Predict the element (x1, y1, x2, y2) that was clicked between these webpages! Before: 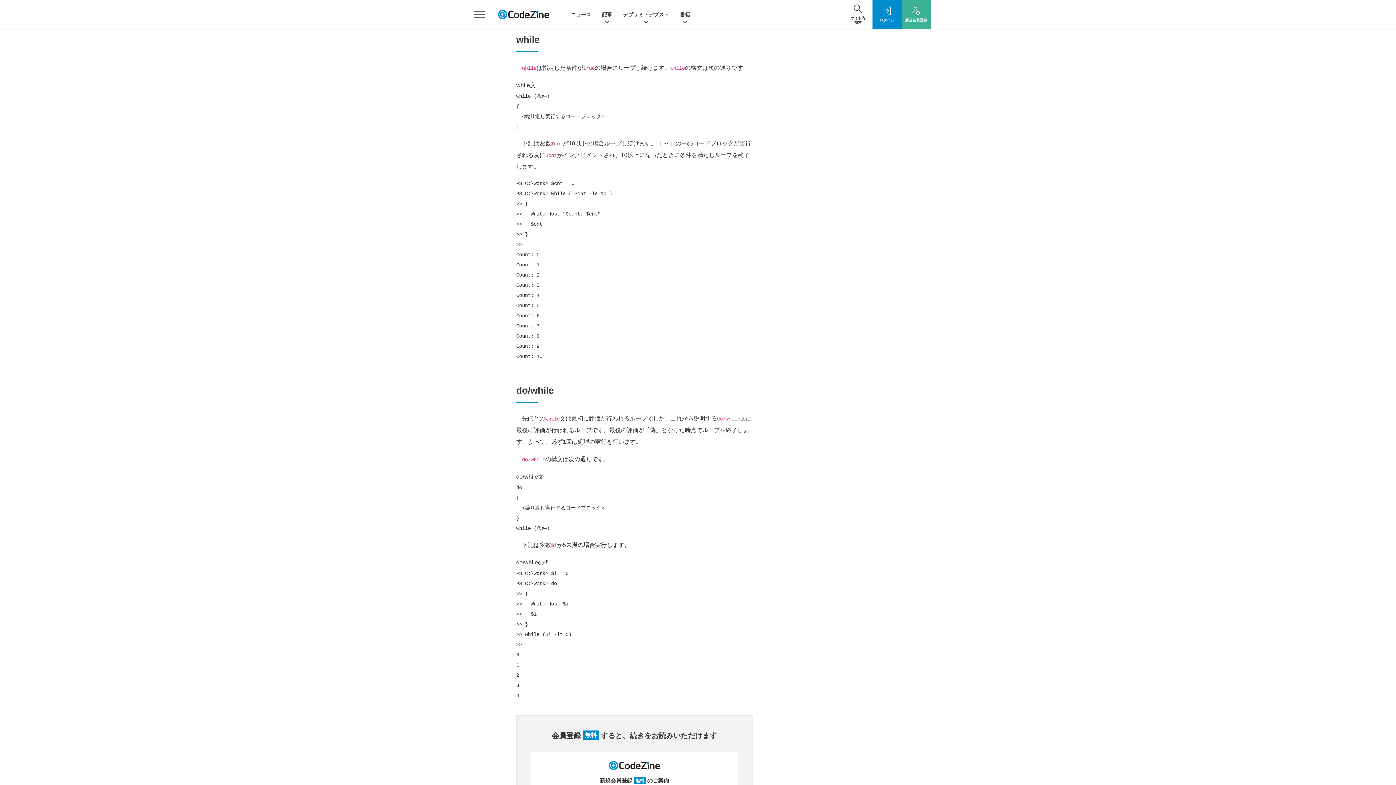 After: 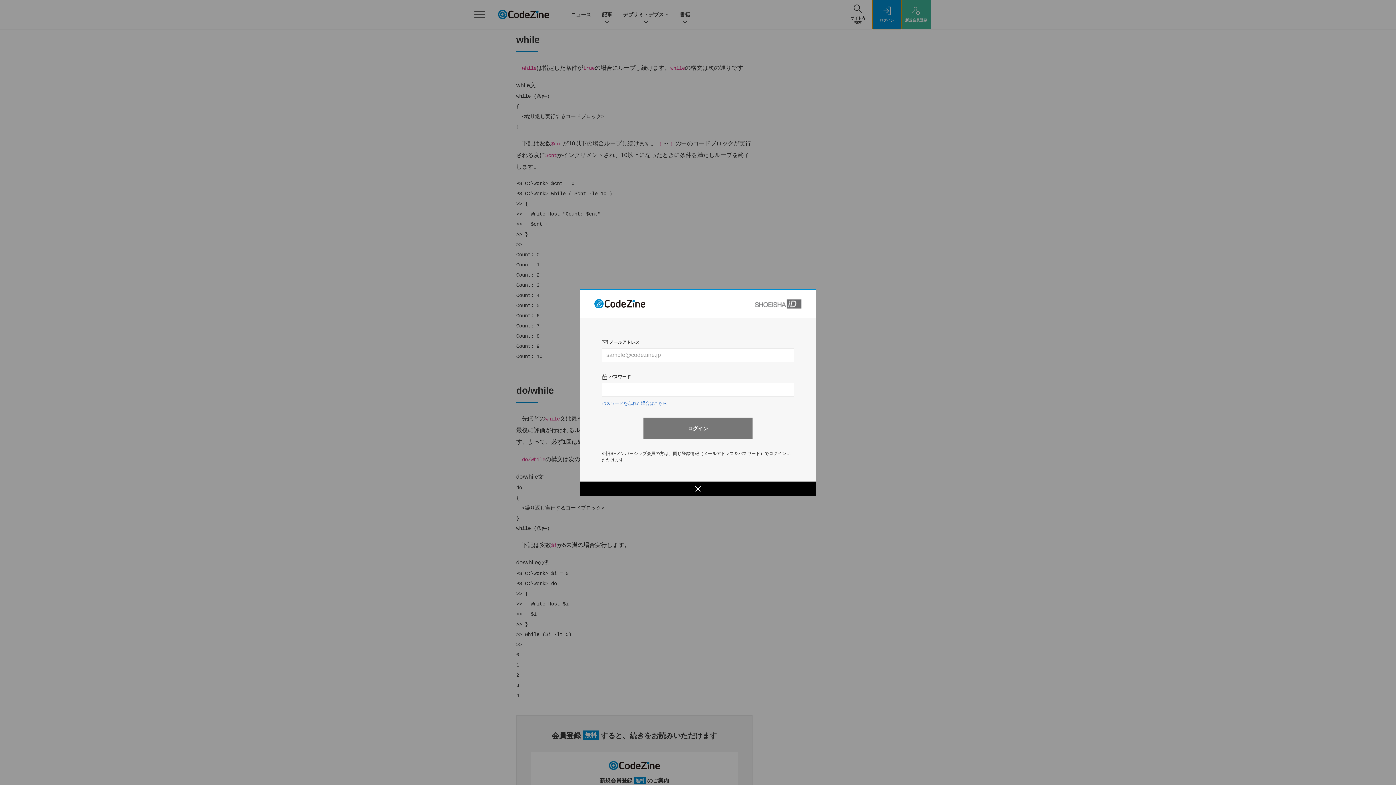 Action: label: ログイン bbox: (872, 0, 901, 29)